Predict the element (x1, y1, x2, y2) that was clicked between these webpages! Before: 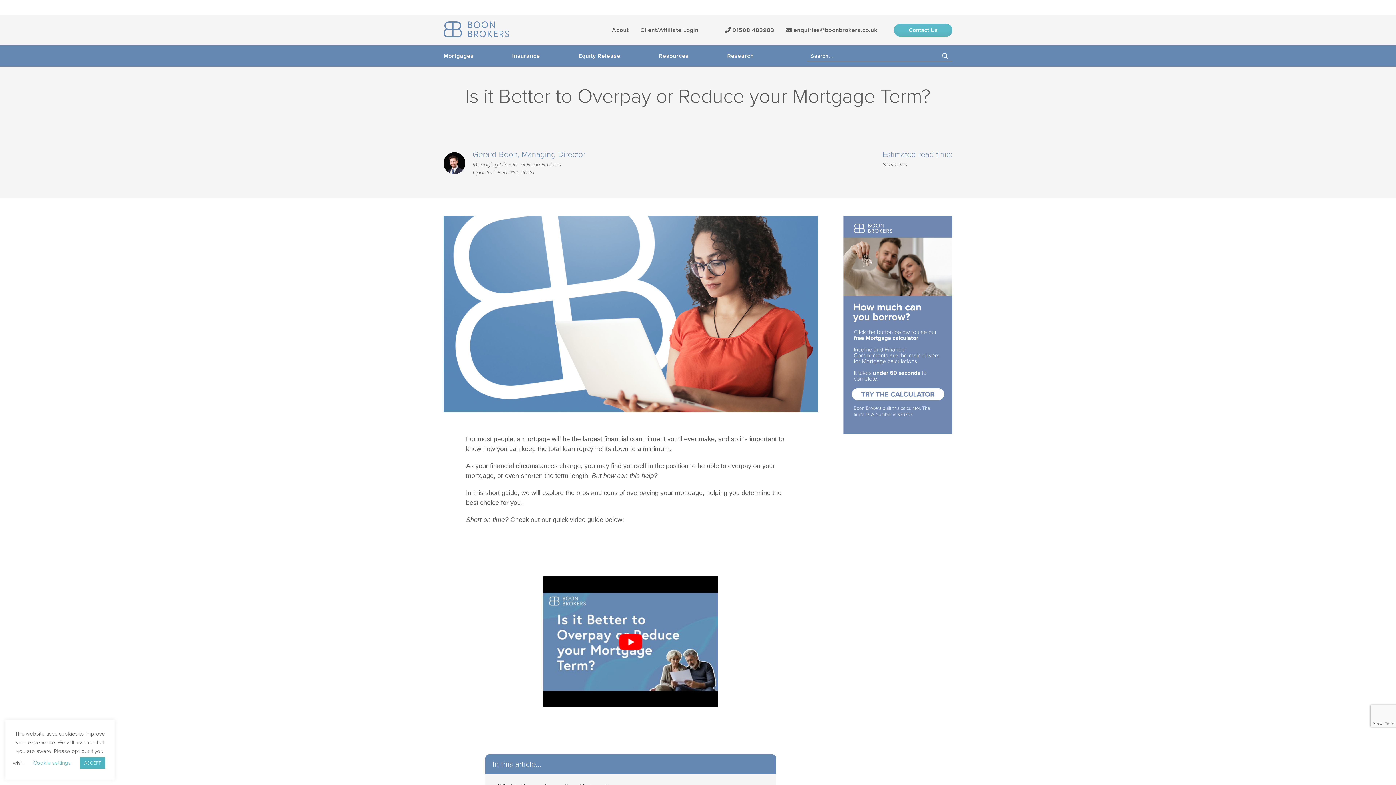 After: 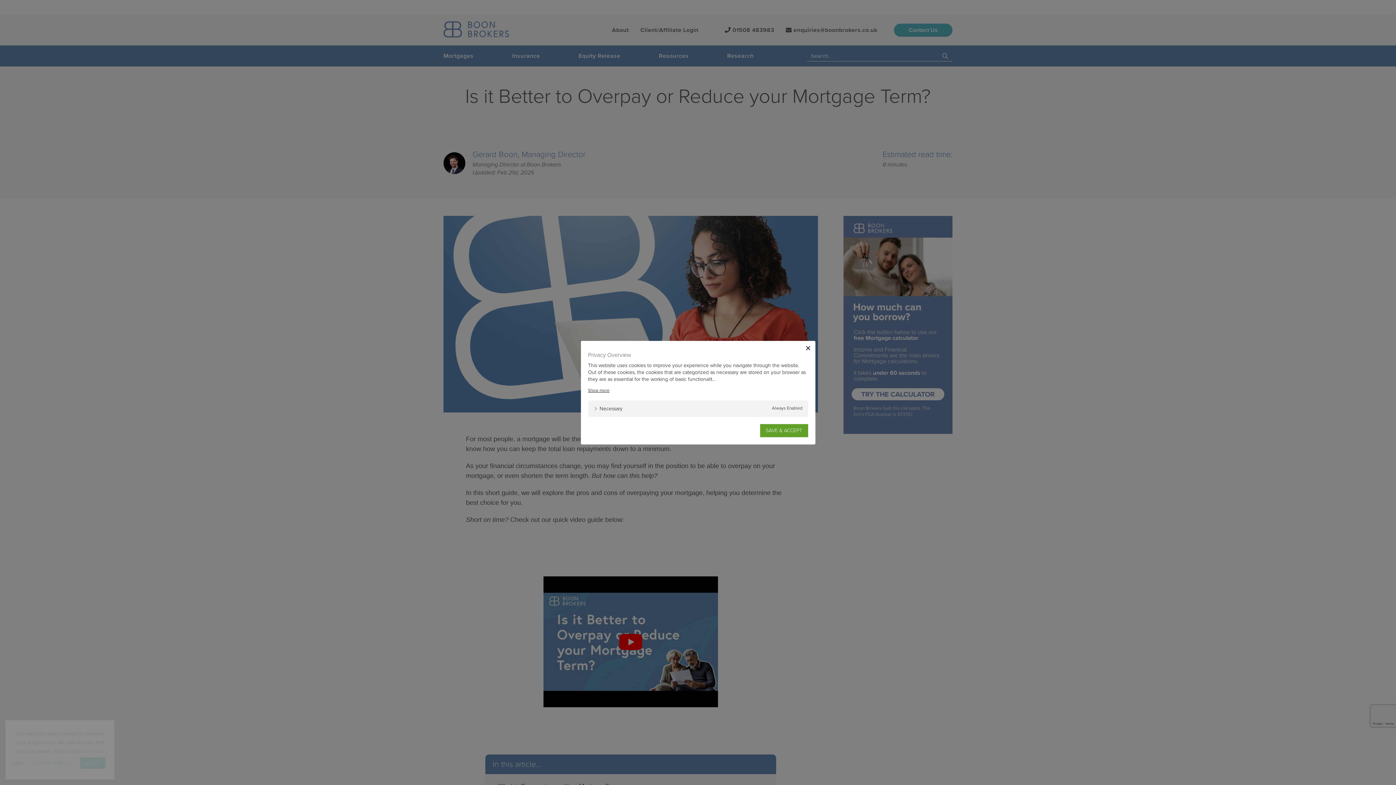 Action: label: Cookie settings bbox: (33, 759, 70, 767)